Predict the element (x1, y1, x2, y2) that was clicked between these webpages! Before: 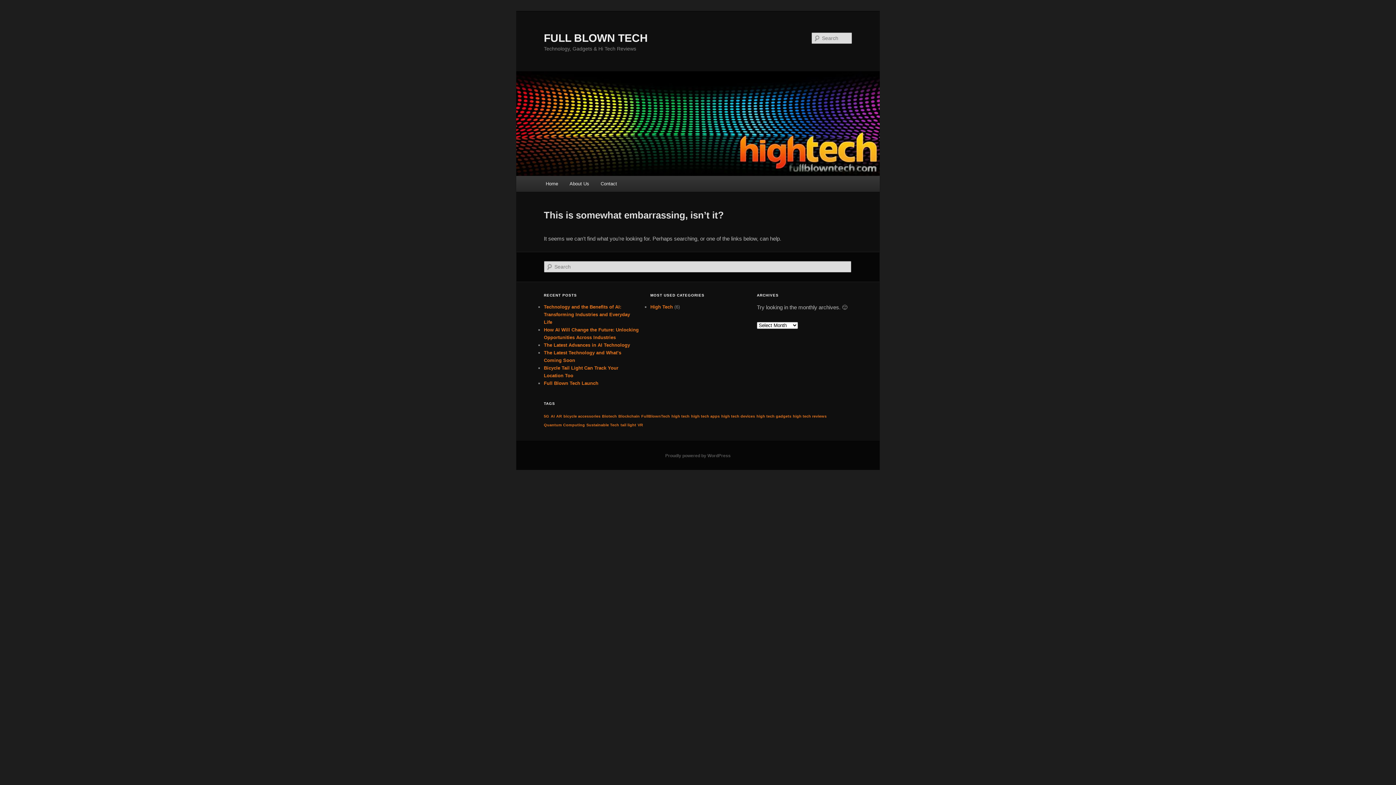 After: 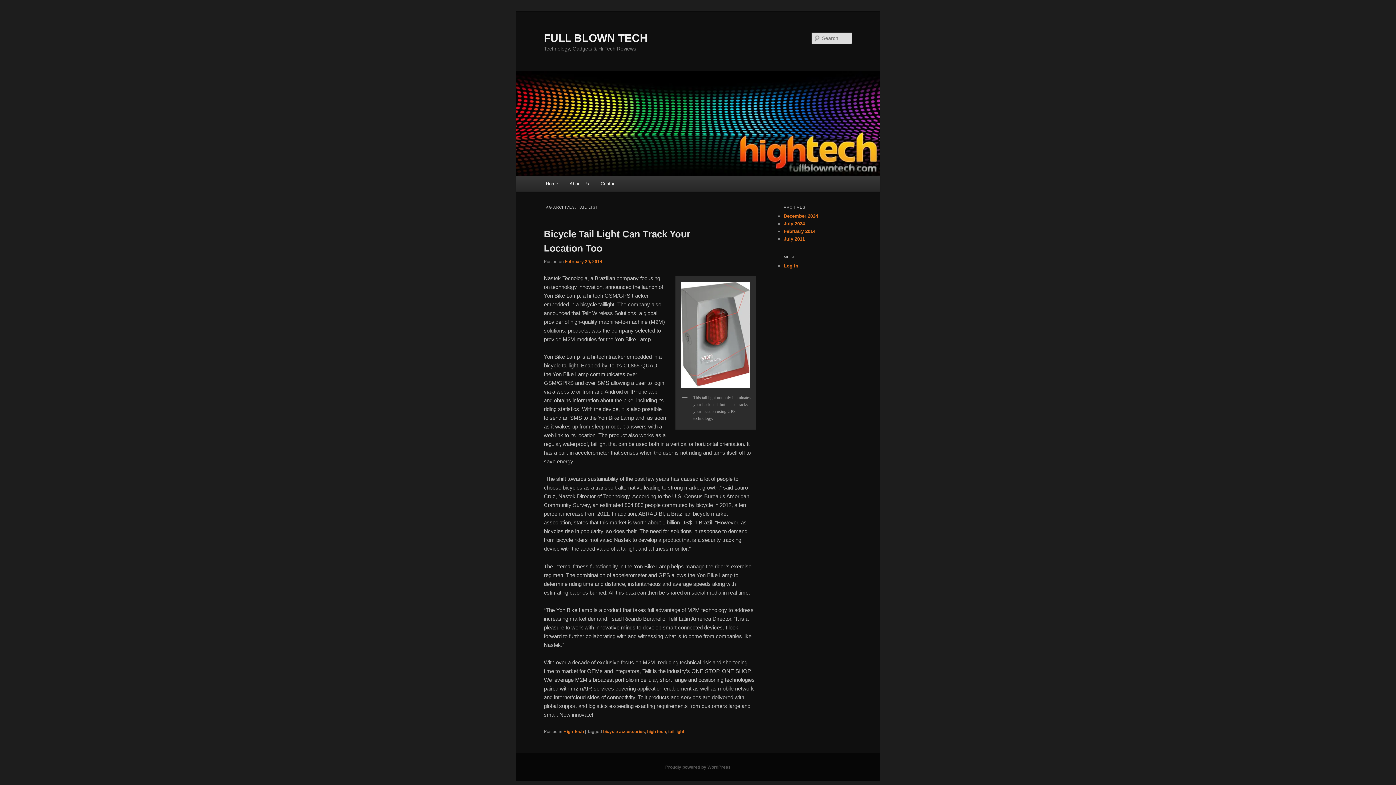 Action: label: tail light (1 item) bbox: (620, 423, 636, 427)